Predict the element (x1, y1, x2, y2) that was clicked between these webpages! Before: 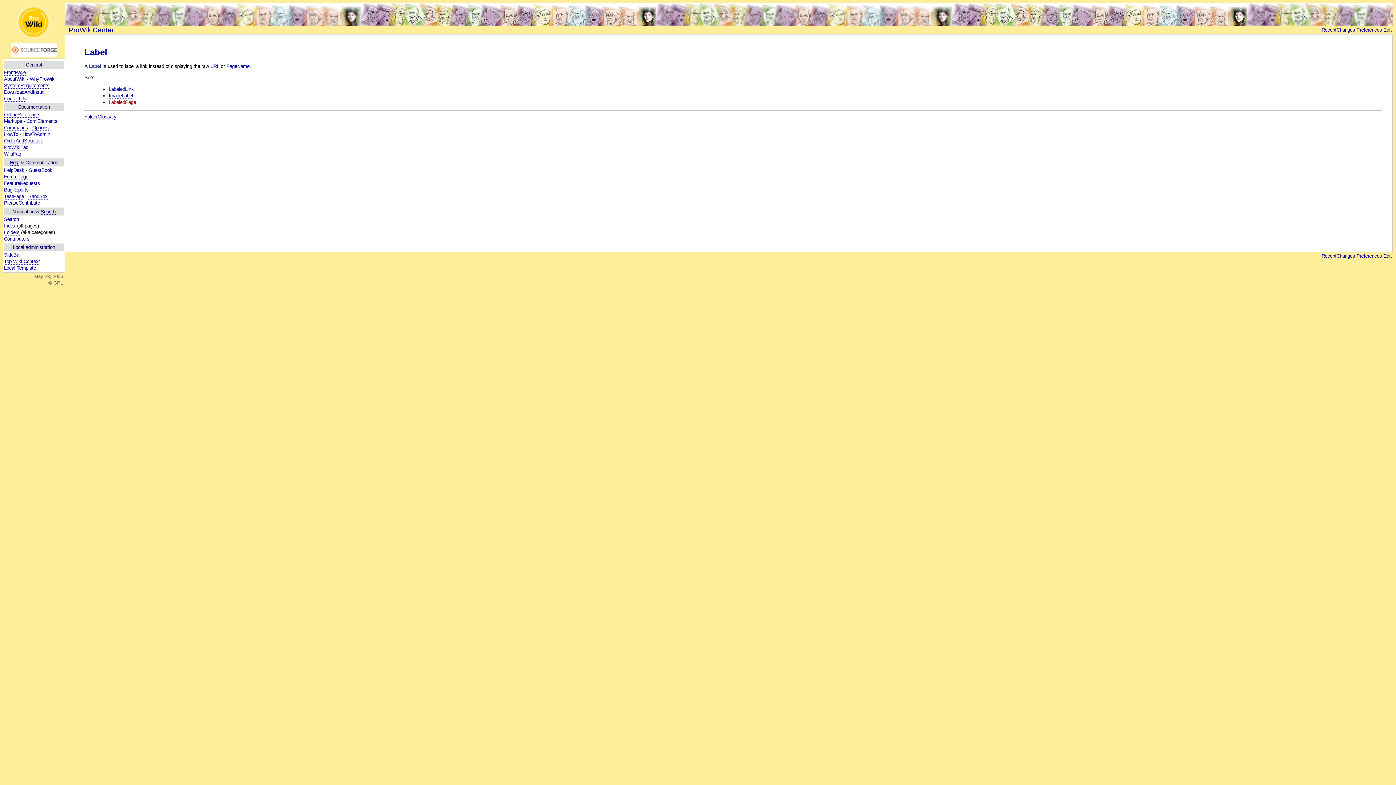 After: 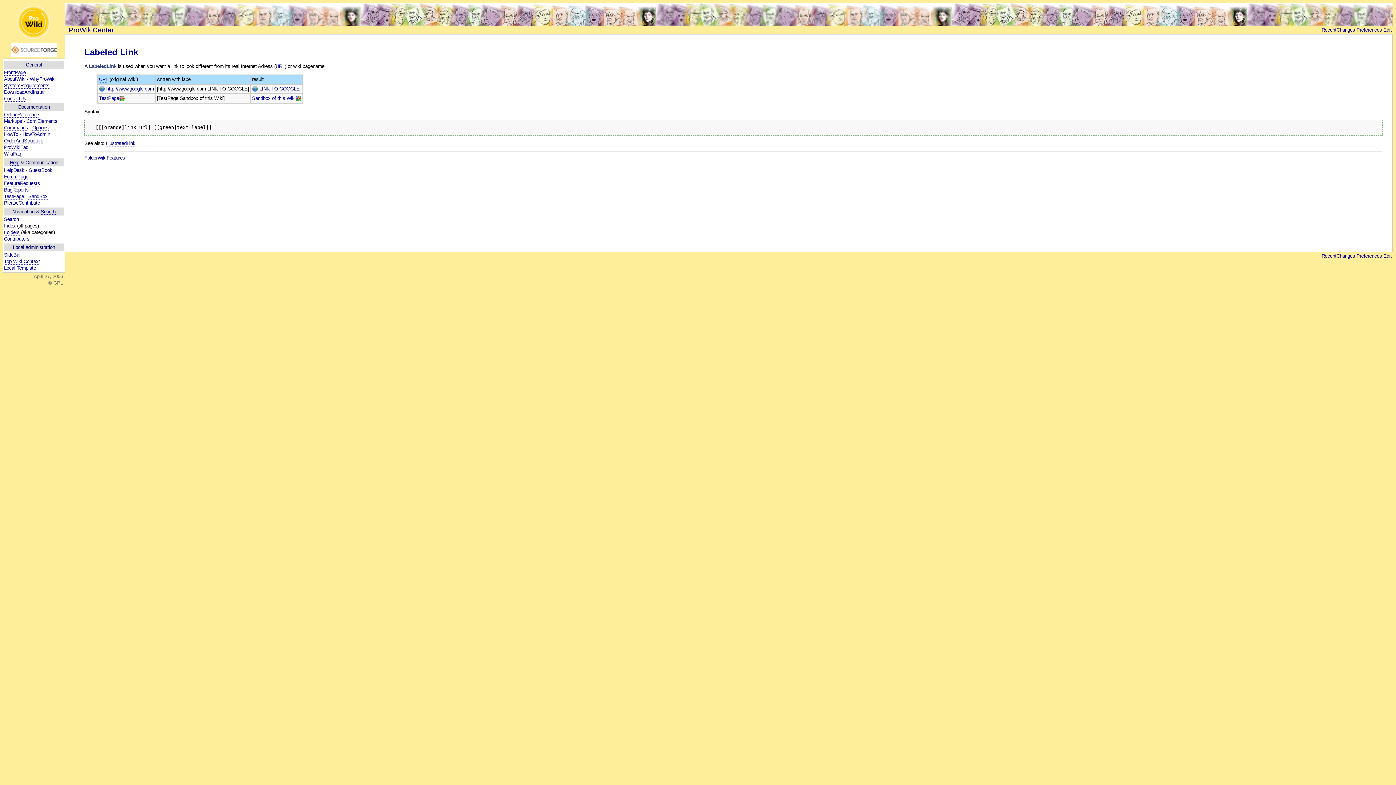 Action: label: LabeledLink bbox: (108, 86, 133, 92)